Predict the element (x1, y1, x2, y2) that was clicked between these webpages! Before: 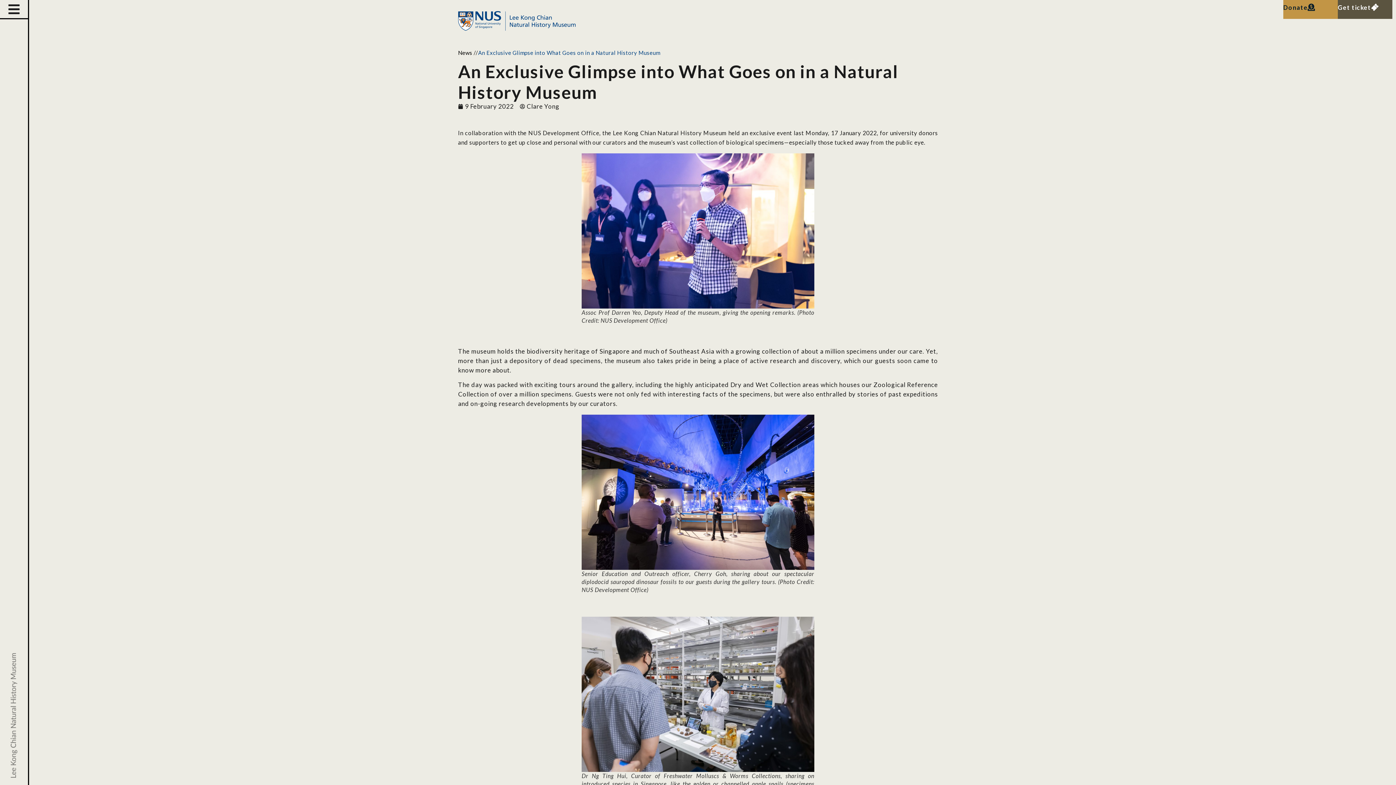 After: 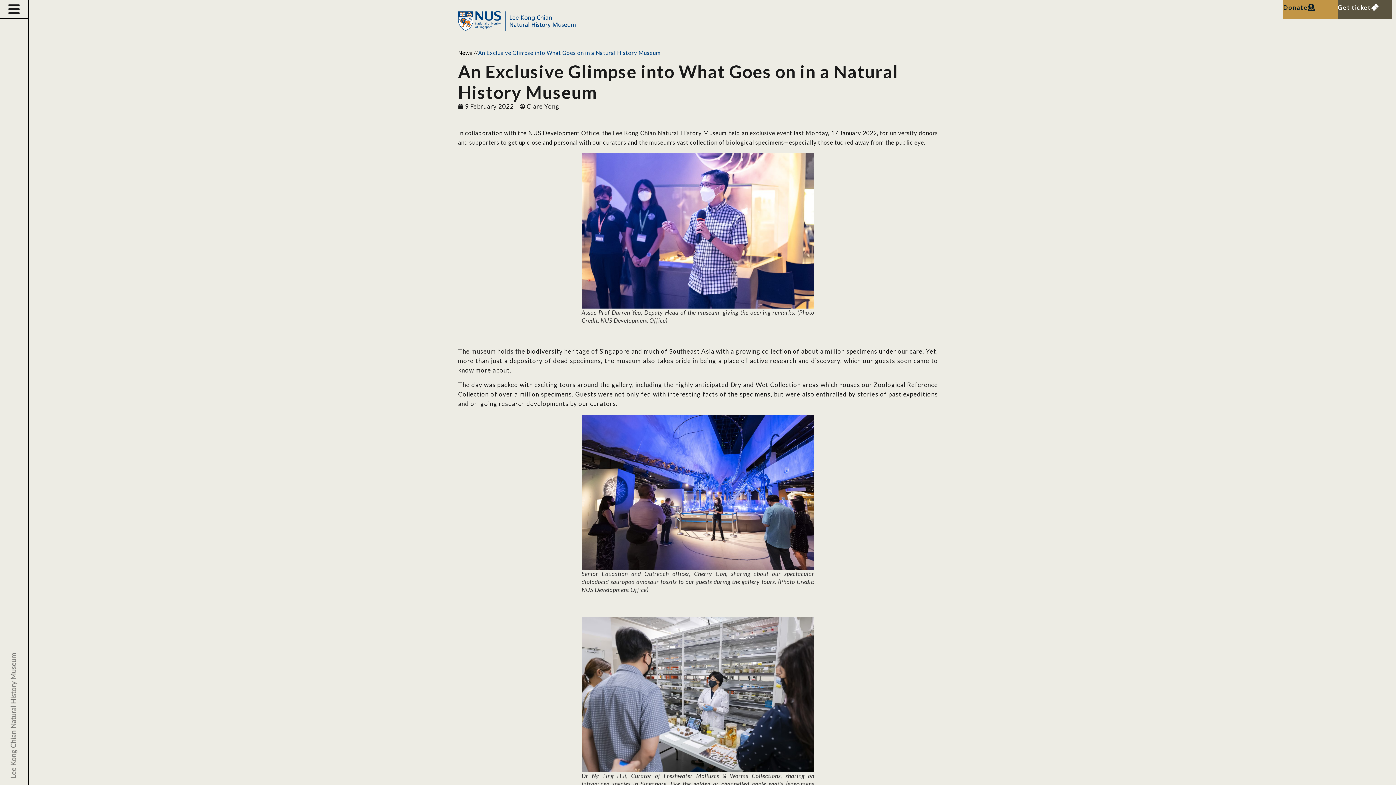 Action: label: Get ticket bbox: (1338, 0, 1392, 18)